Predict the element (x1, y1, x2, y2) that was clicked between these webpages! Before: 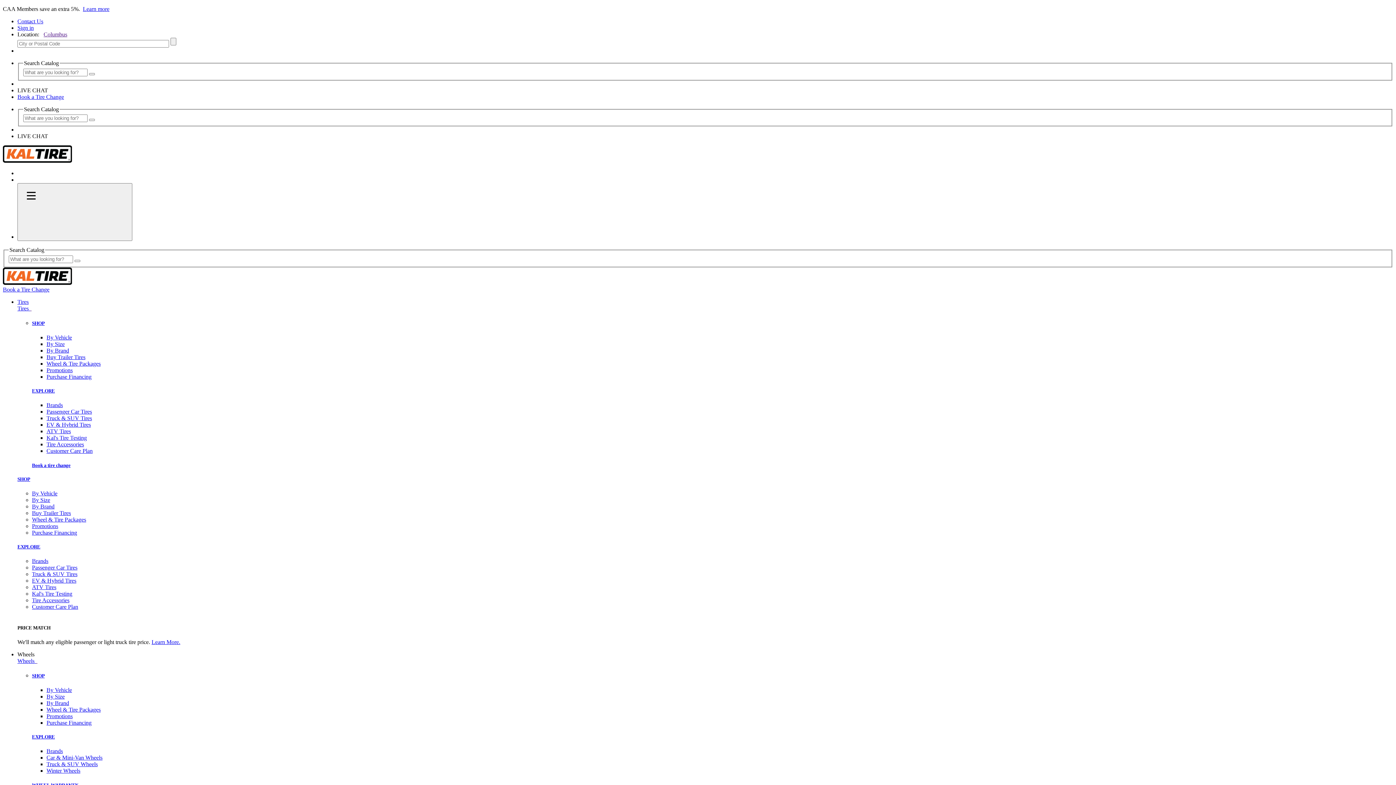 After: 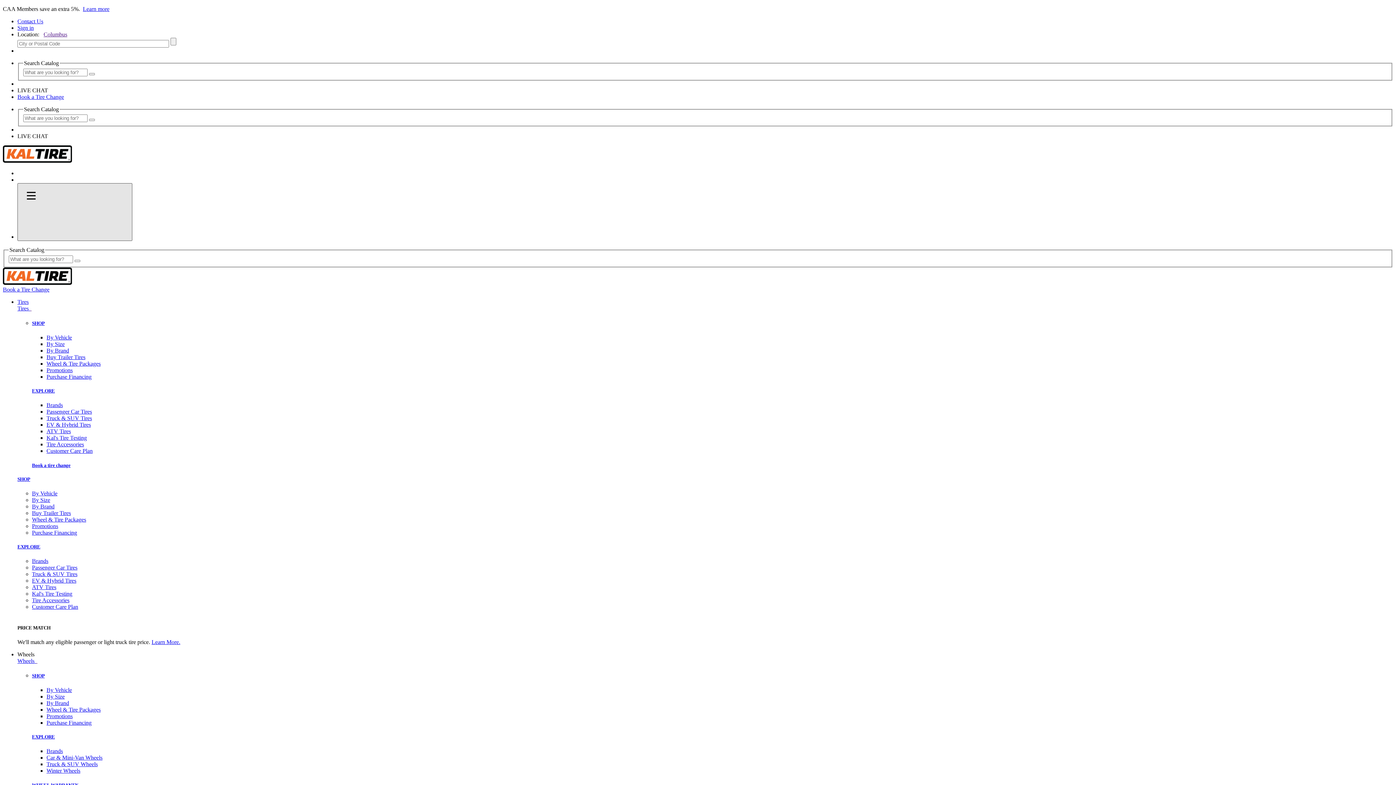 Action: bbox: (17, 183, 132, 241)